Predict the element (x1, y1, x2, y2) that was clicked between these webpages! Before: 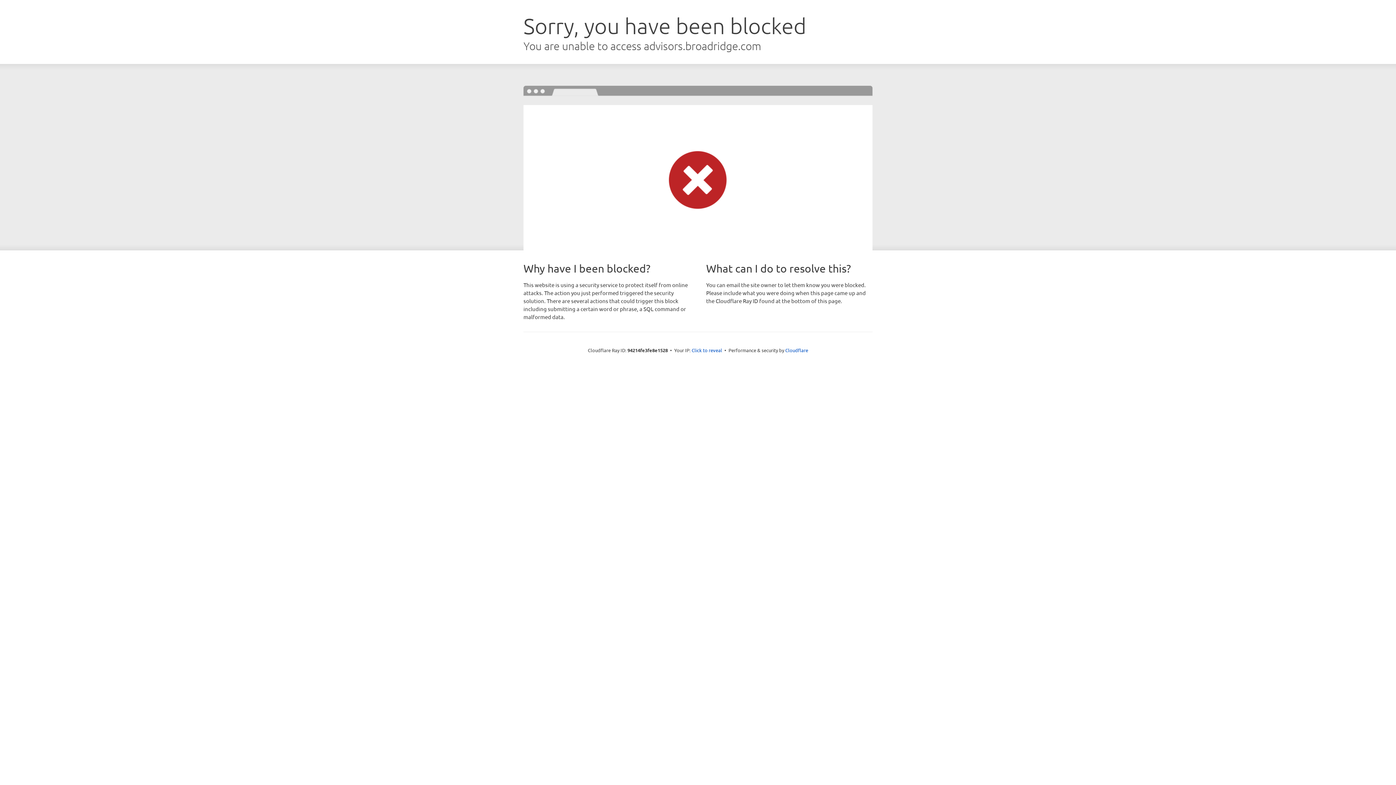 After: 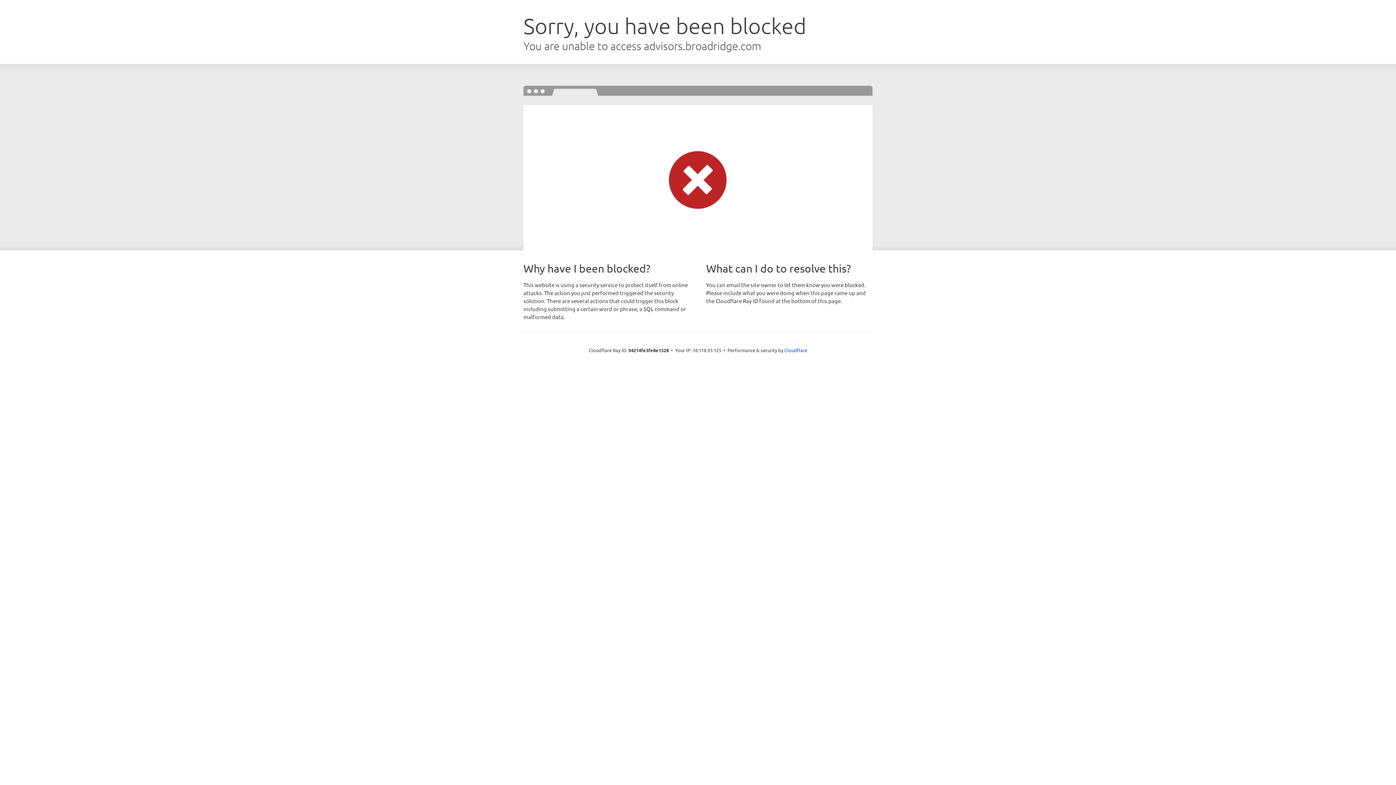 Action: bbox: (691, 346, 722, 353) label: Click to reveal